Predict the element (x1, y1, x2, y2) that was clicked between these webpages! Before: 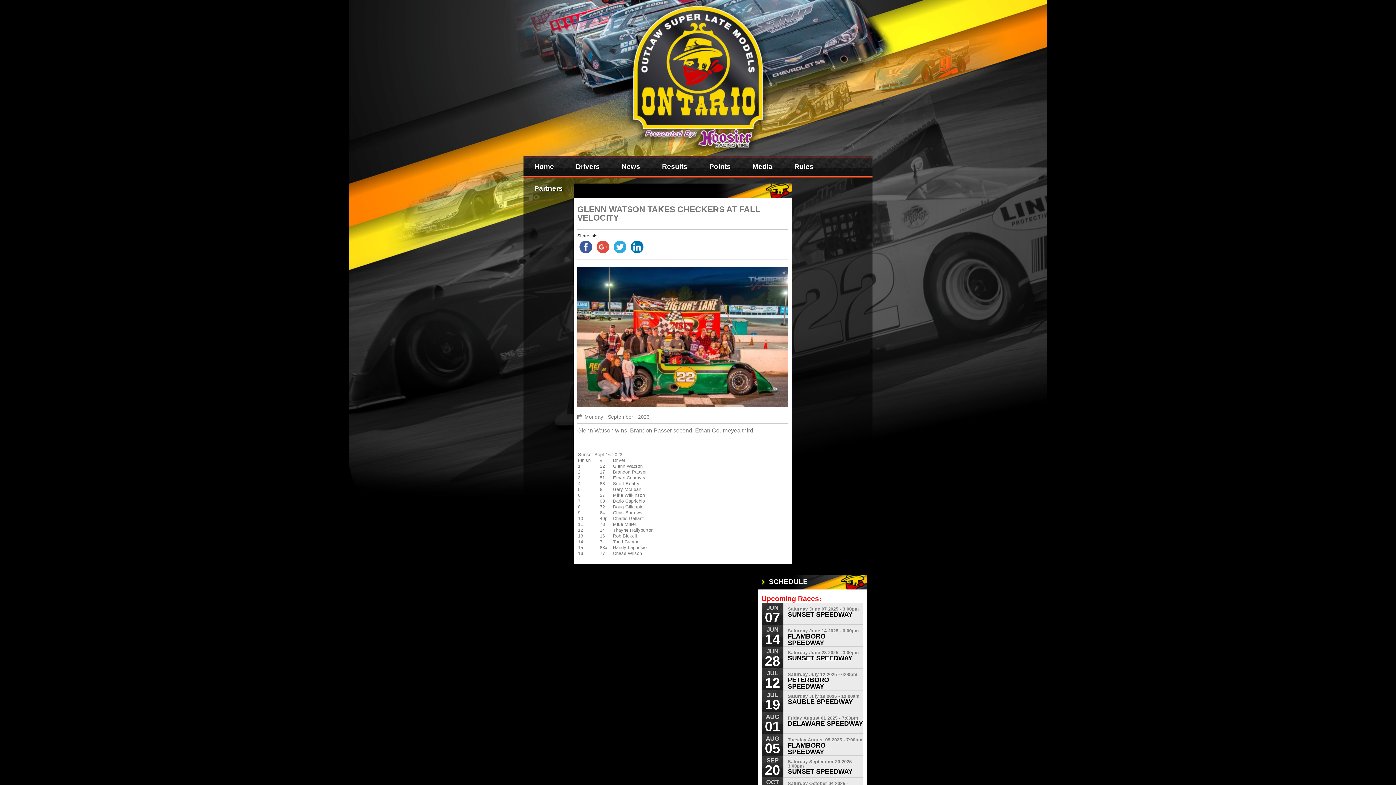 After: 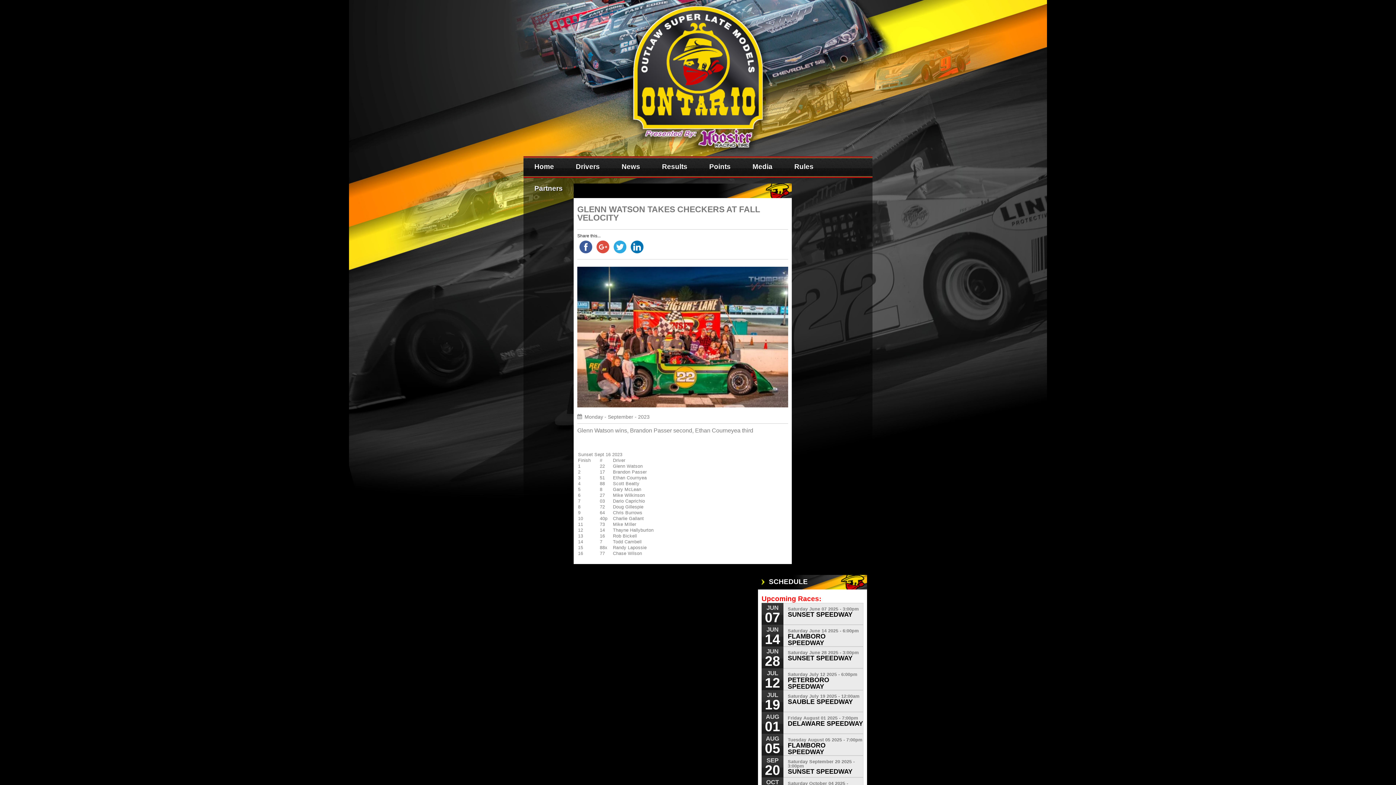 Action: bbox: (577, 244, 594, 249)